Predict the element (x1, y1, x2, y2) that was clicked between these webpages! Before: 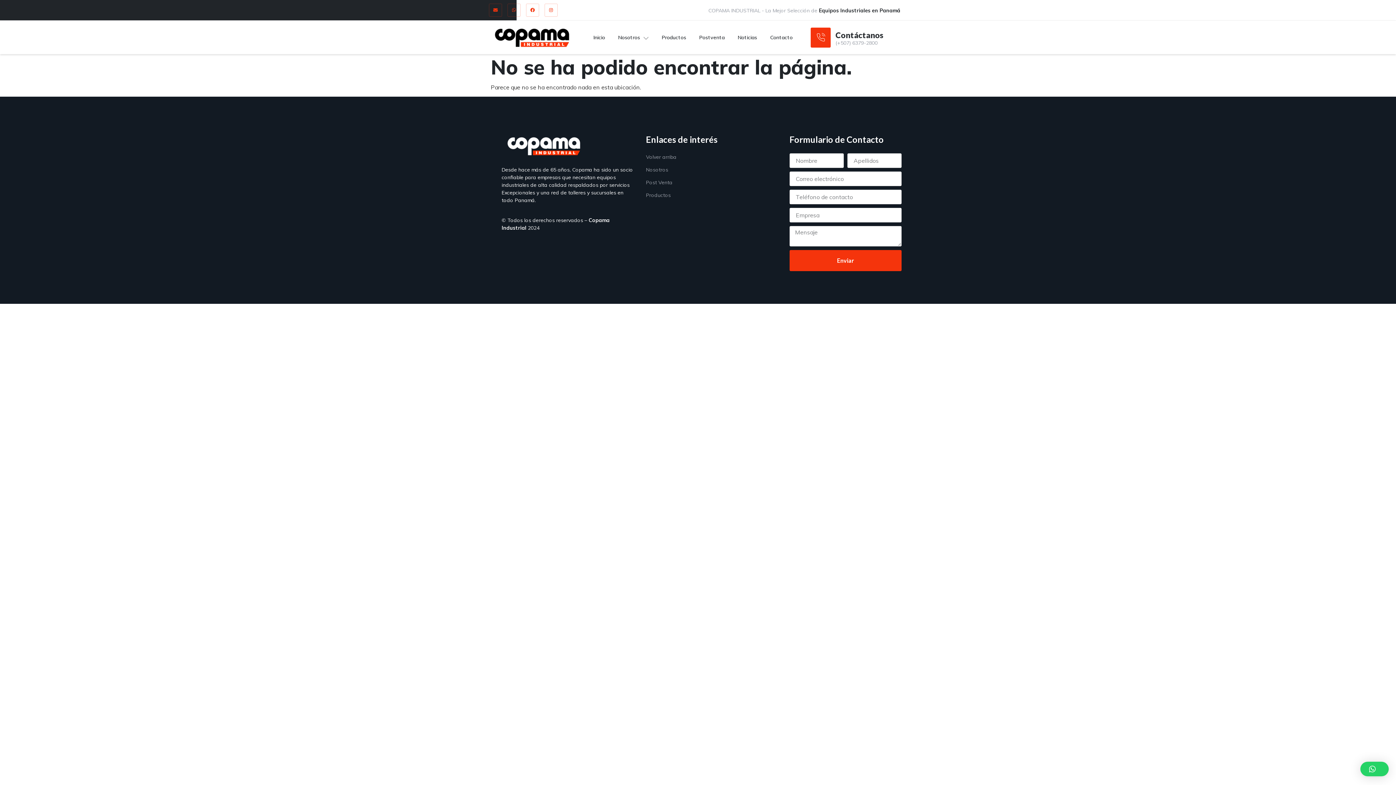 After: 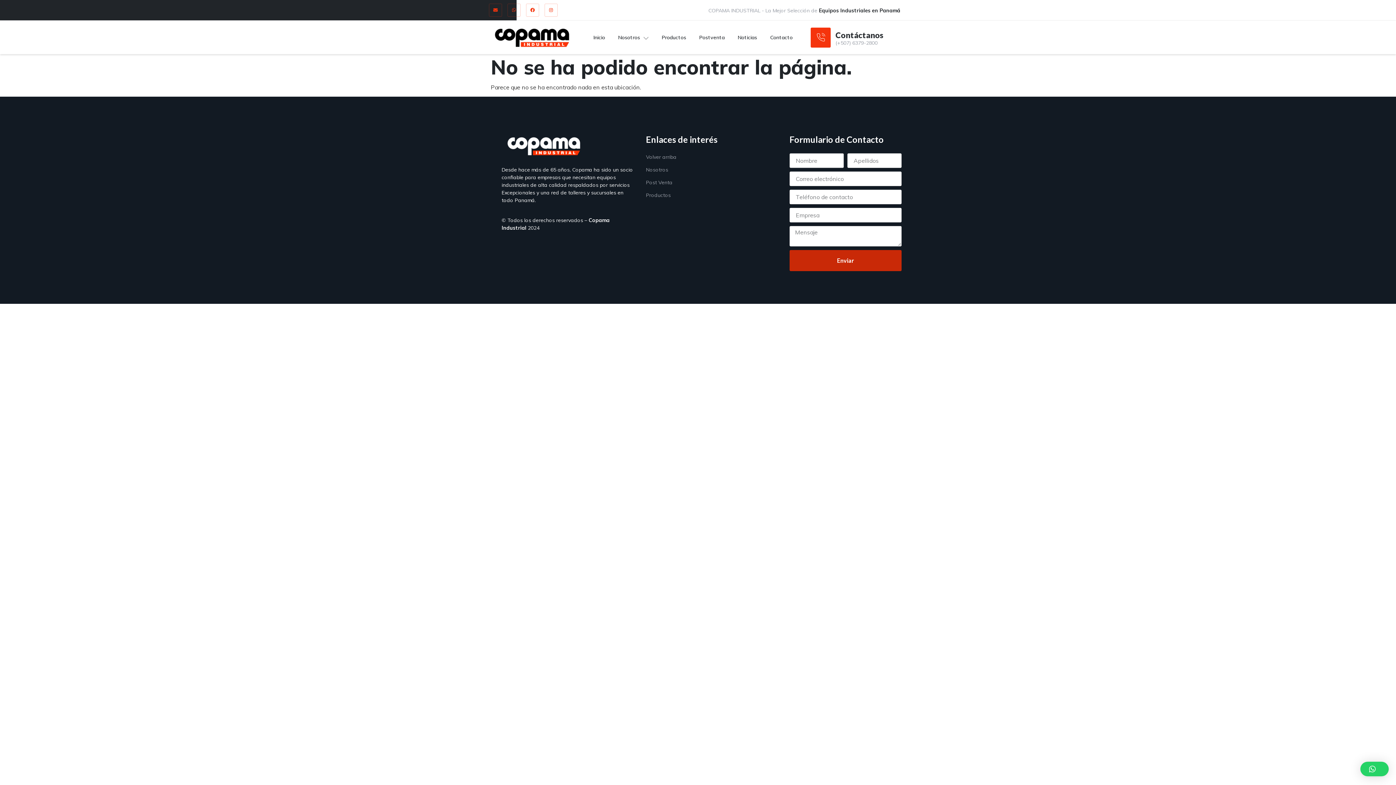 Action: label: Enviar bbox: (789, 250, 901, 271)